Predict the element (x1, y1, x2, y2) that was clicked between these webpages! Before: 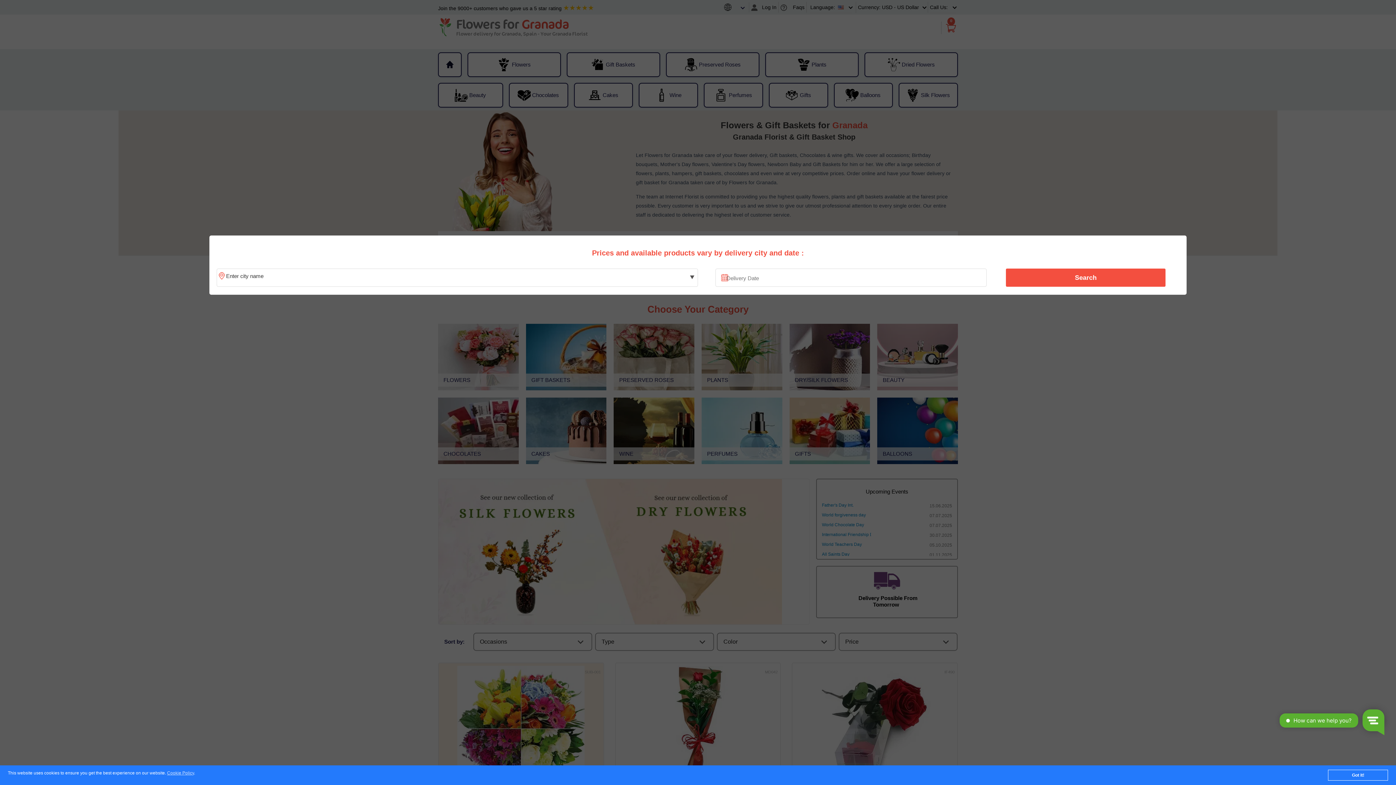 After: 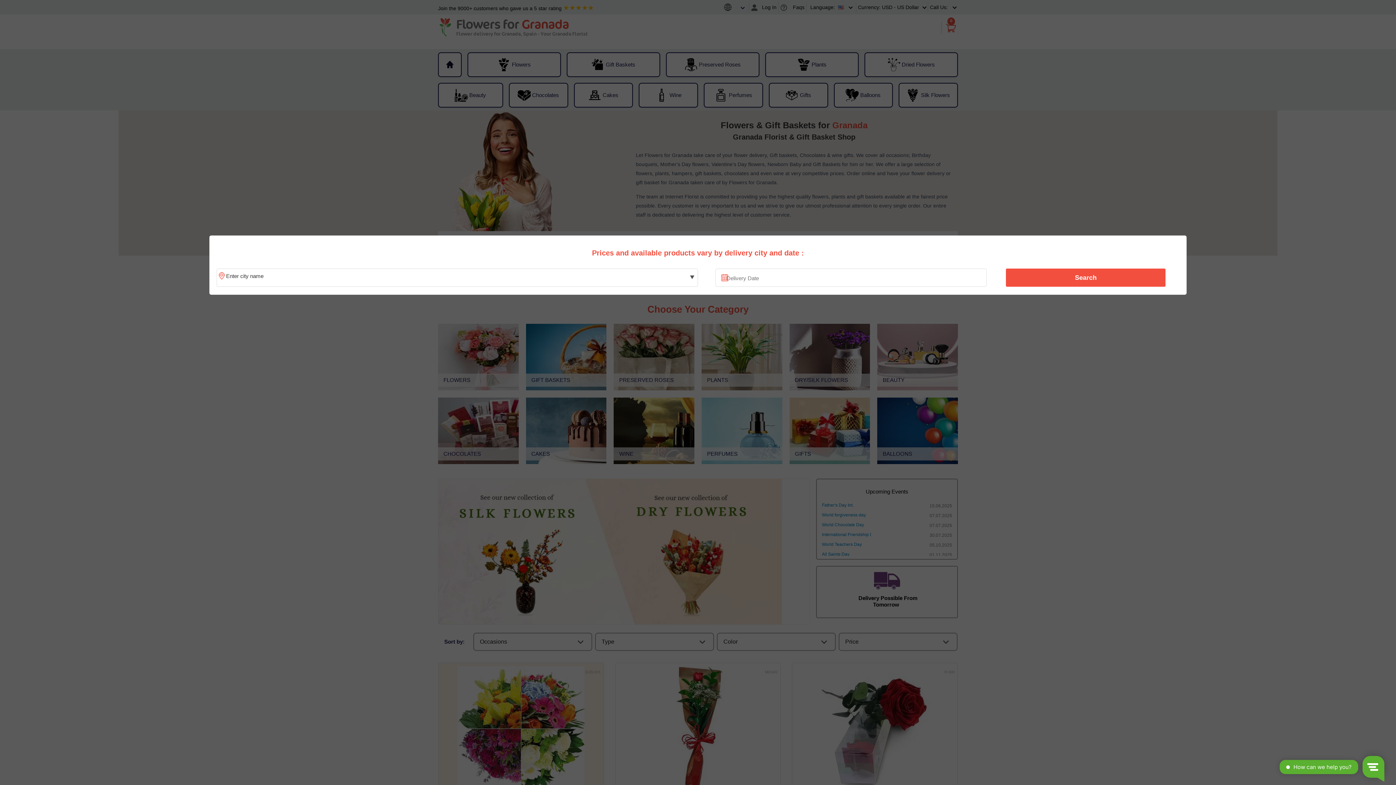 Action: label: Got it! bbox: (1328, 770, 1388, 781)